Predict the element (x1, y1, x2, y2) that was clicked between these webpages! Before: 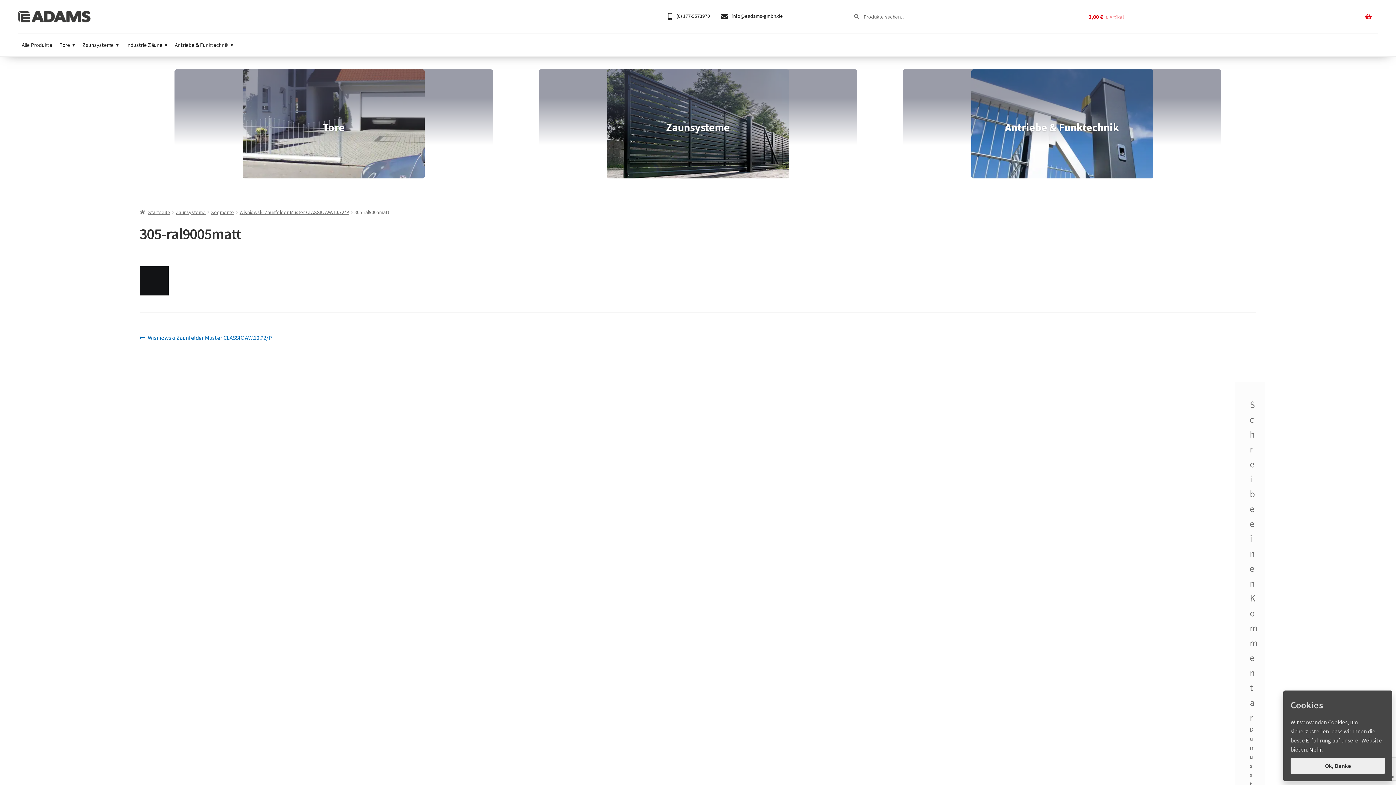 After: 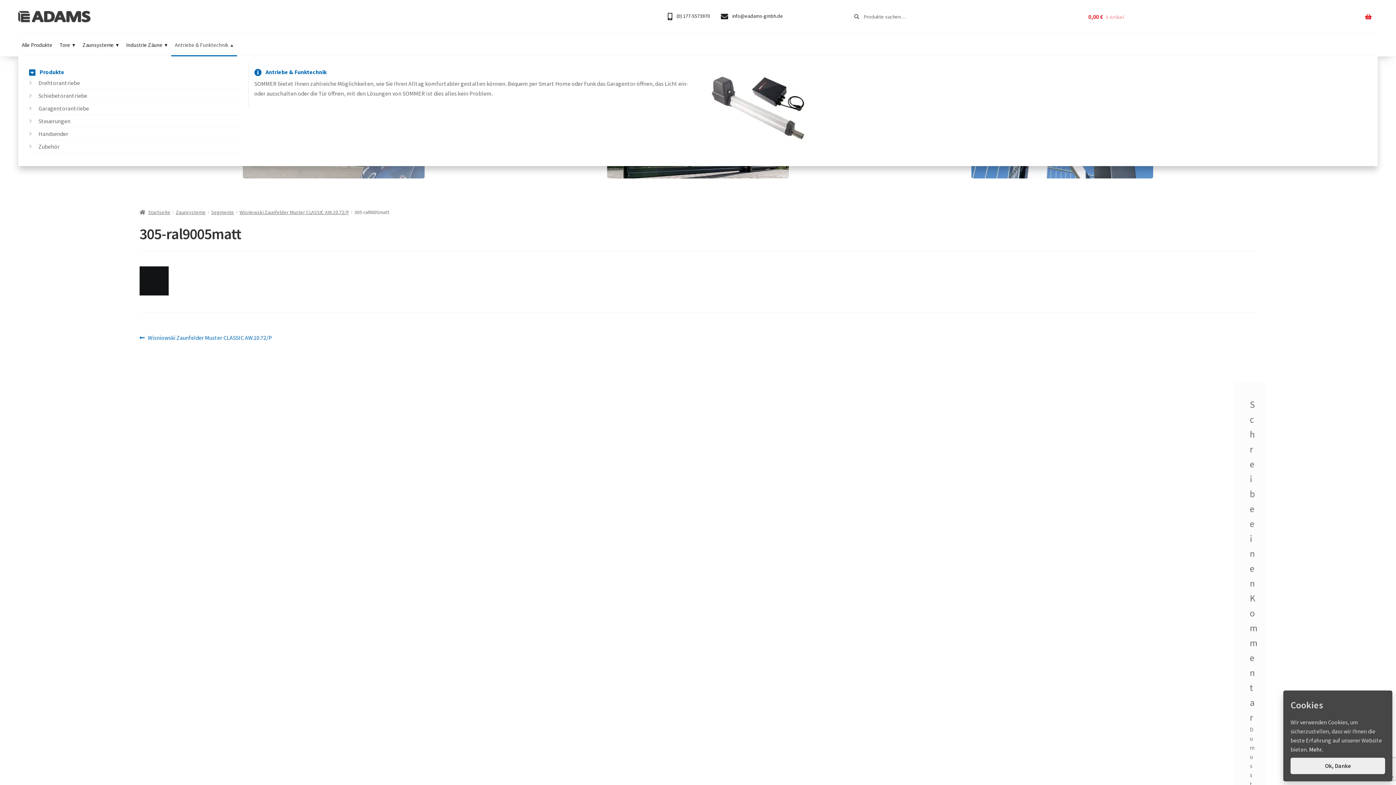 Action: bbox: (171, 33, 237, 56) label: Antriebe & Funktechnik